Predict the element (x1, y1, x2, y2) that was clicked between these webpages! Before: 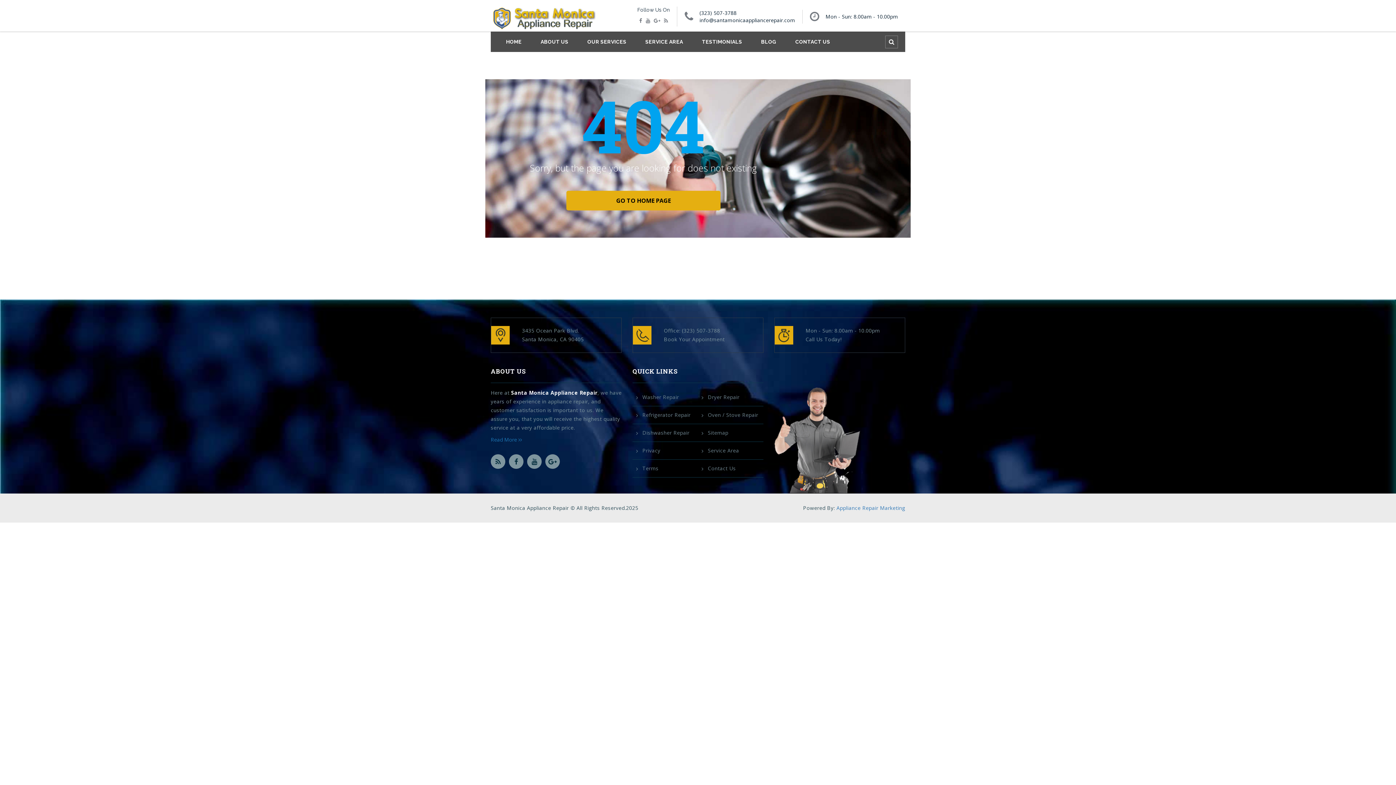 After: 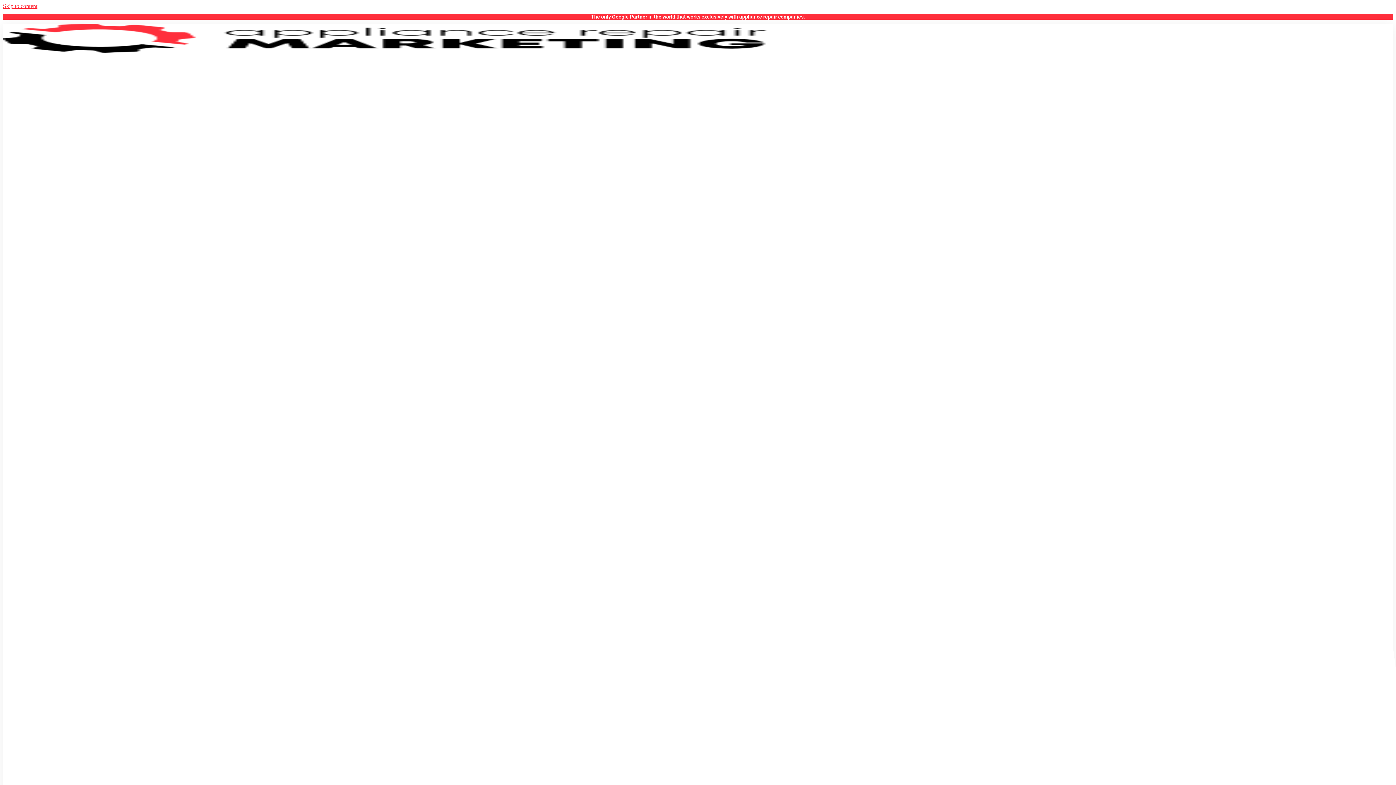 Action: label: Appliance Repair Marketing bbox: (836, 504, 905, 511)